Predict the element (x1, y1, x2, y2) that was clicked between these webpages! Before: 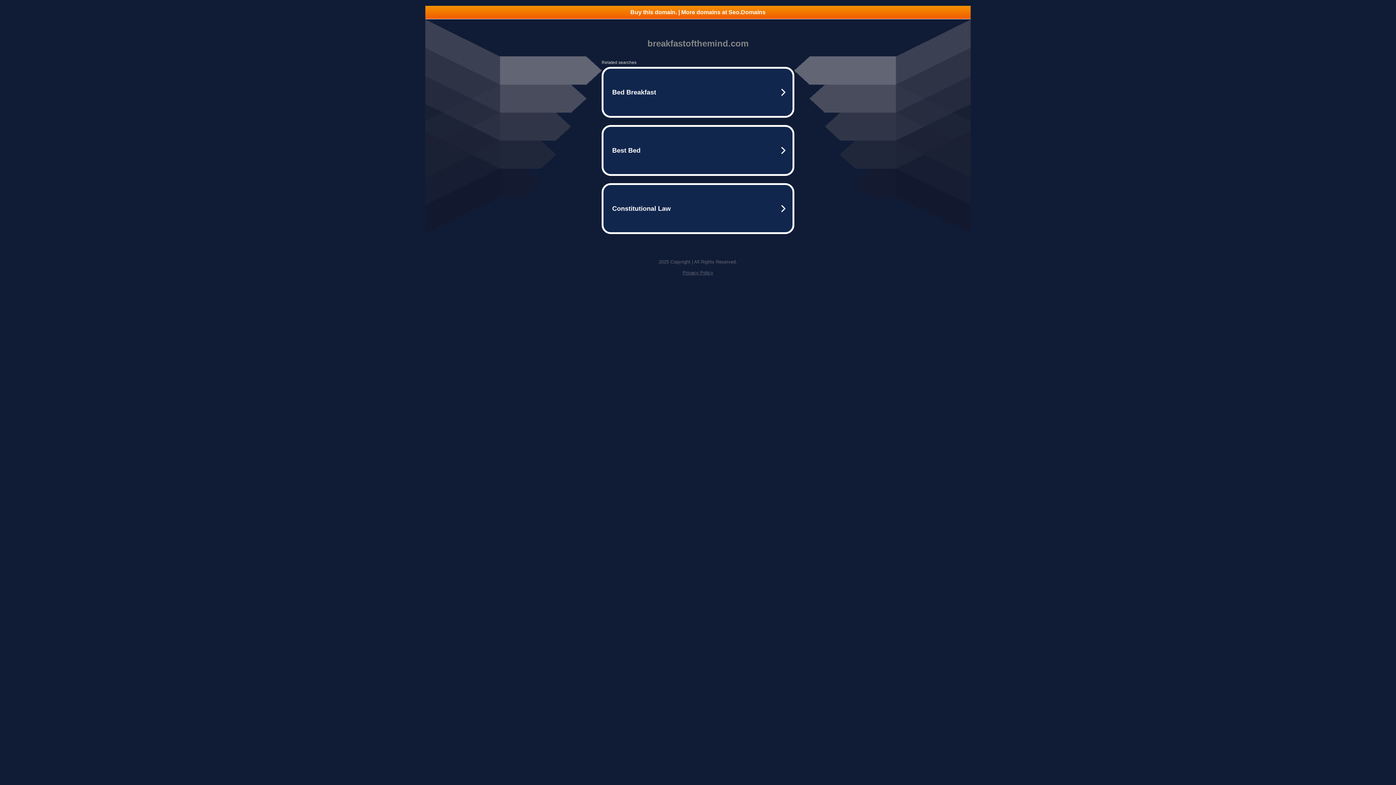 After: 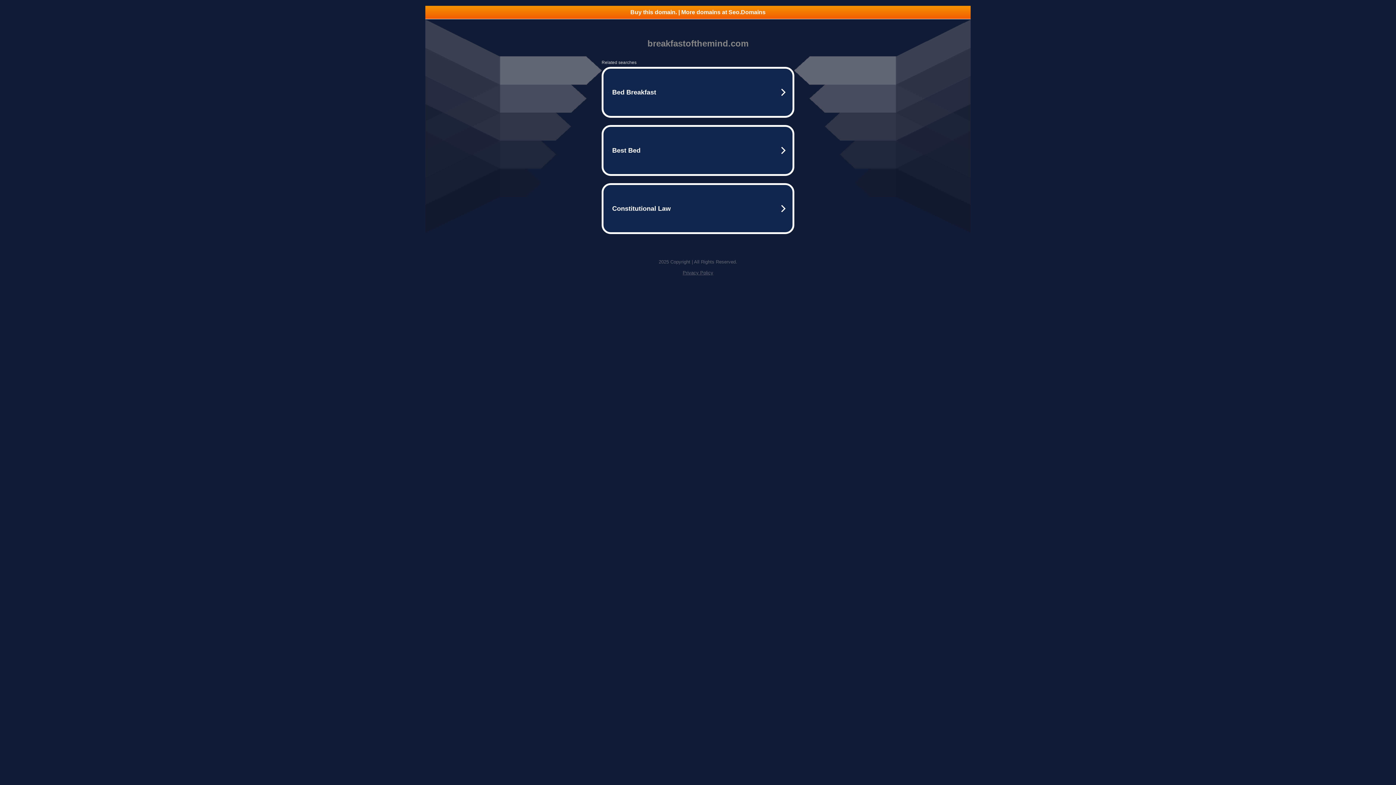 Action: bbox: (425, 5, 970, 18) label: Buy this domain. | More domains at Seo.Domains